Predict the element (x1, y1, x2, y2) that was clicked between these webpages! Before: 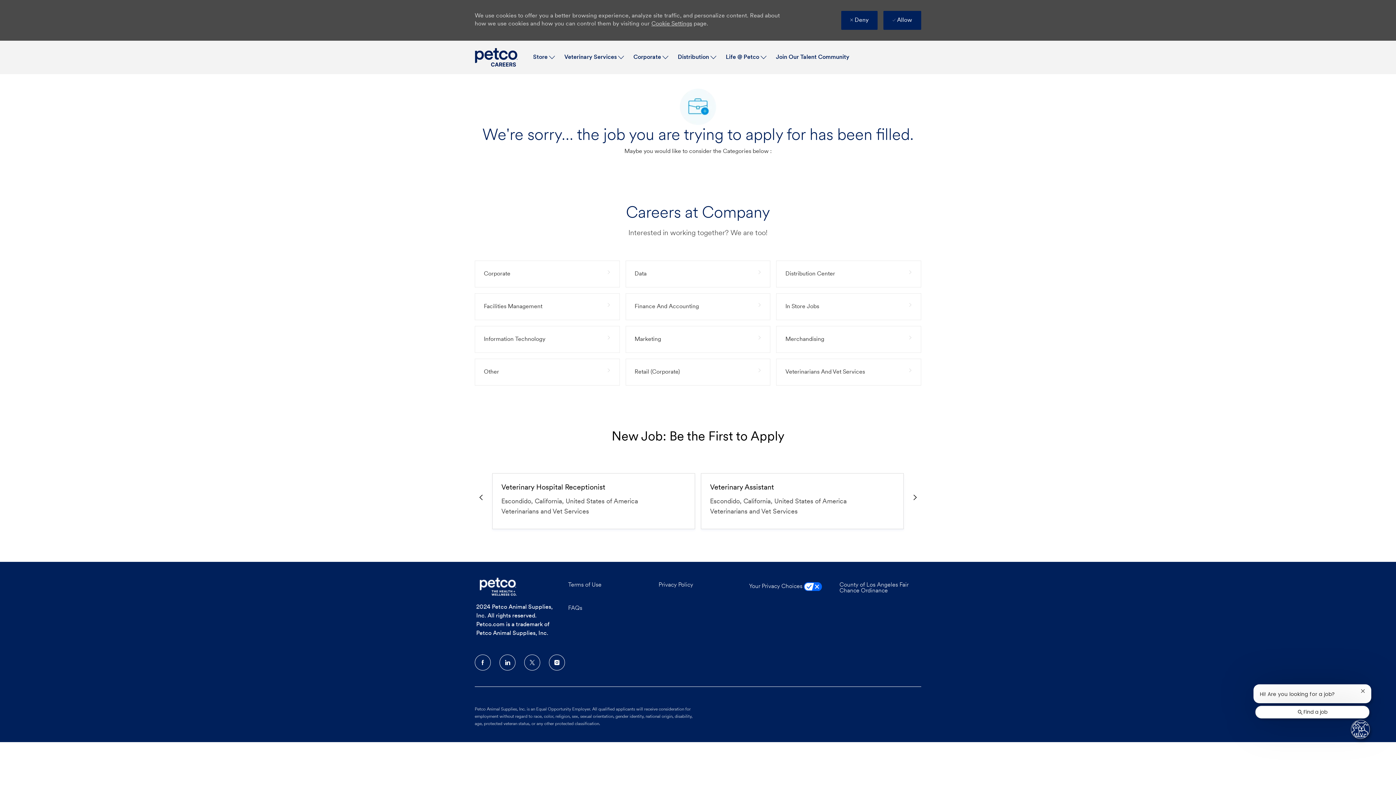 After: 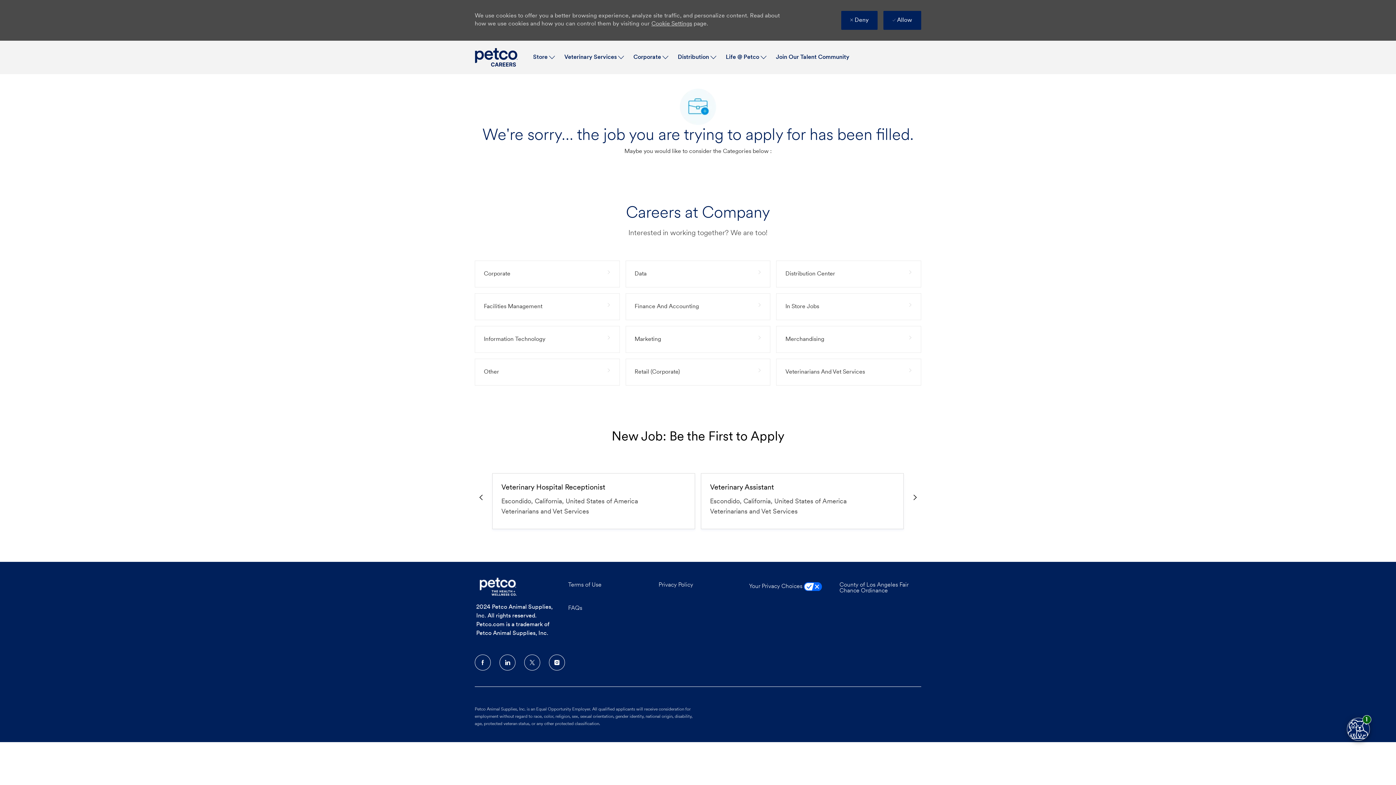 Action: bbox: (1360, 689, 1365, 693) label: Close chatbot notification